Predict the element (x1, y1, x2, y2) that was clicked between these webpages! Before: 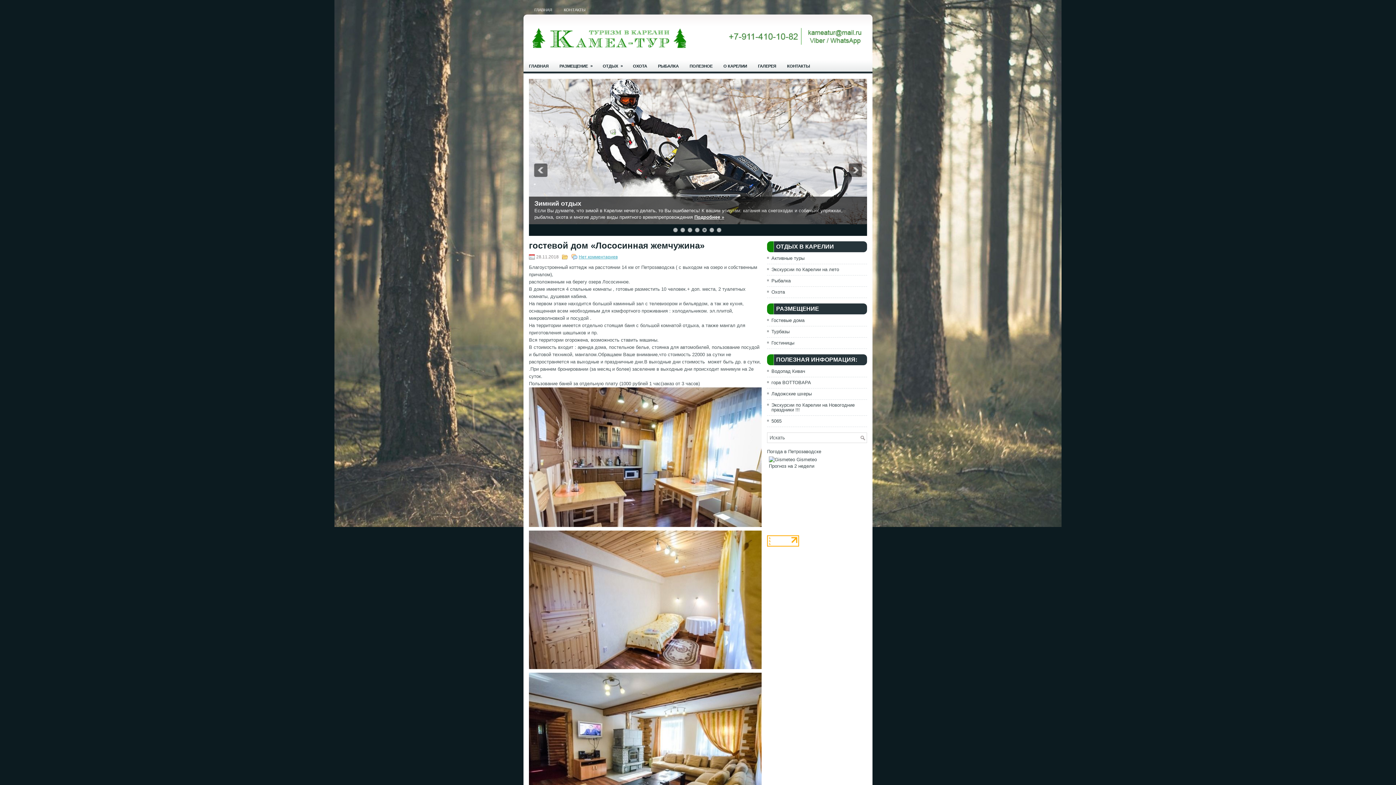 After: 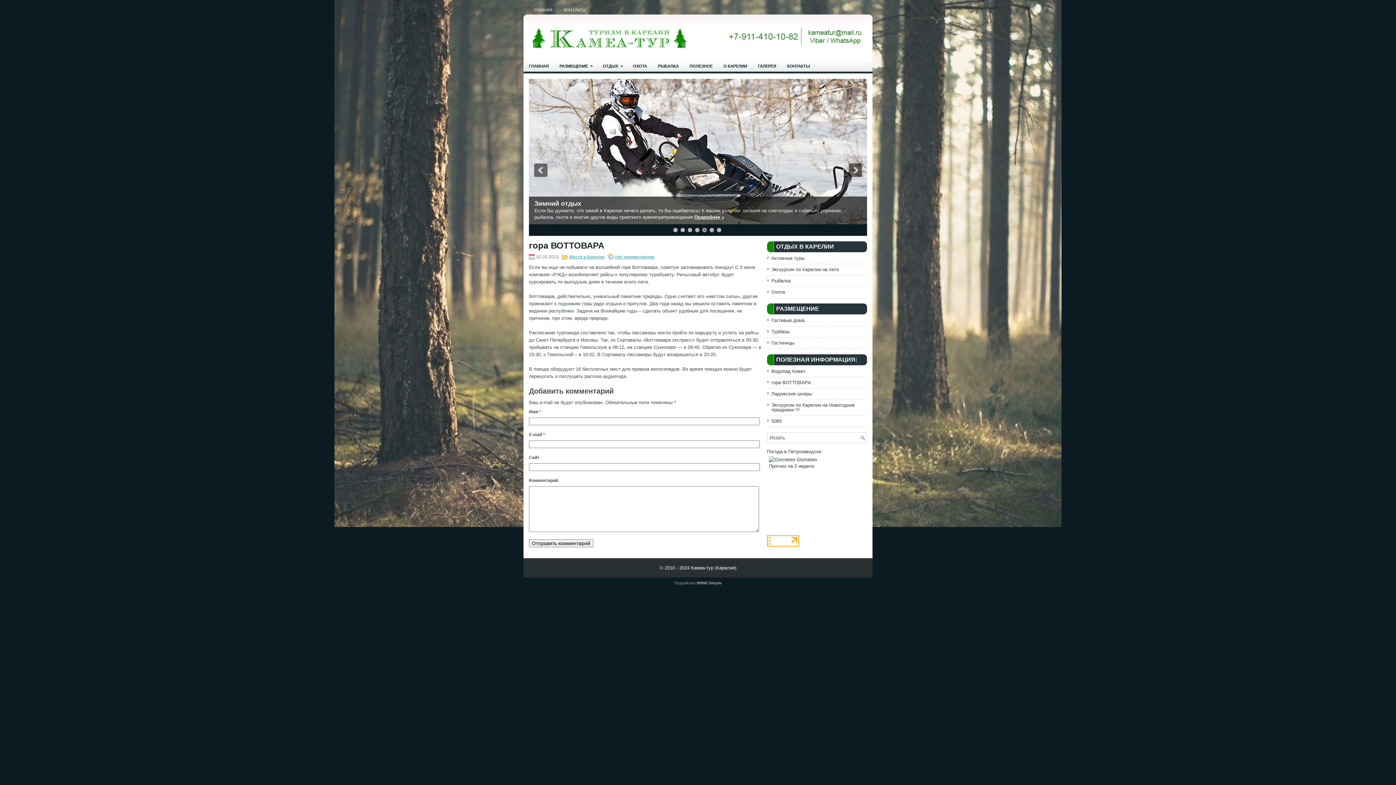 Action: label: гора ВОТТОВАРА bbox: (771, 380, 811, 385)